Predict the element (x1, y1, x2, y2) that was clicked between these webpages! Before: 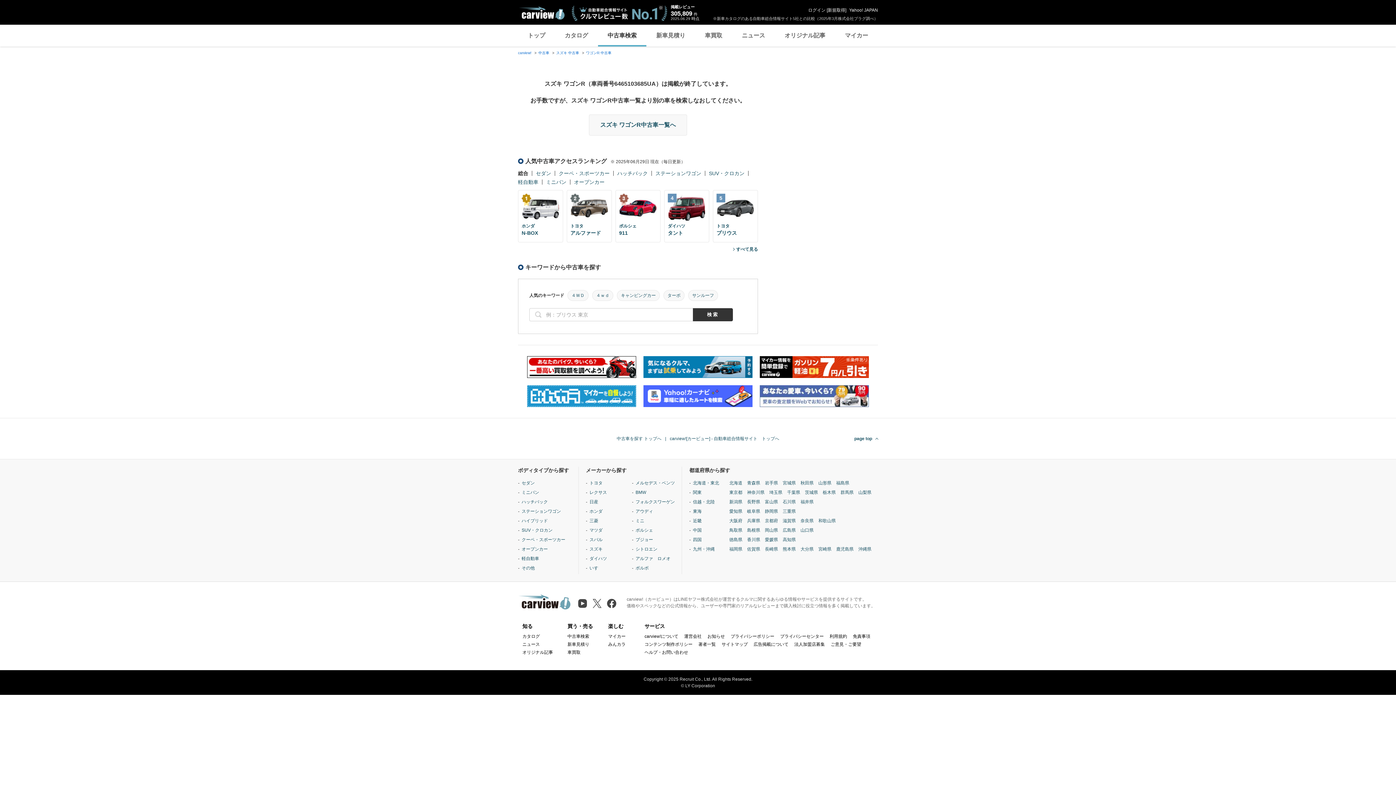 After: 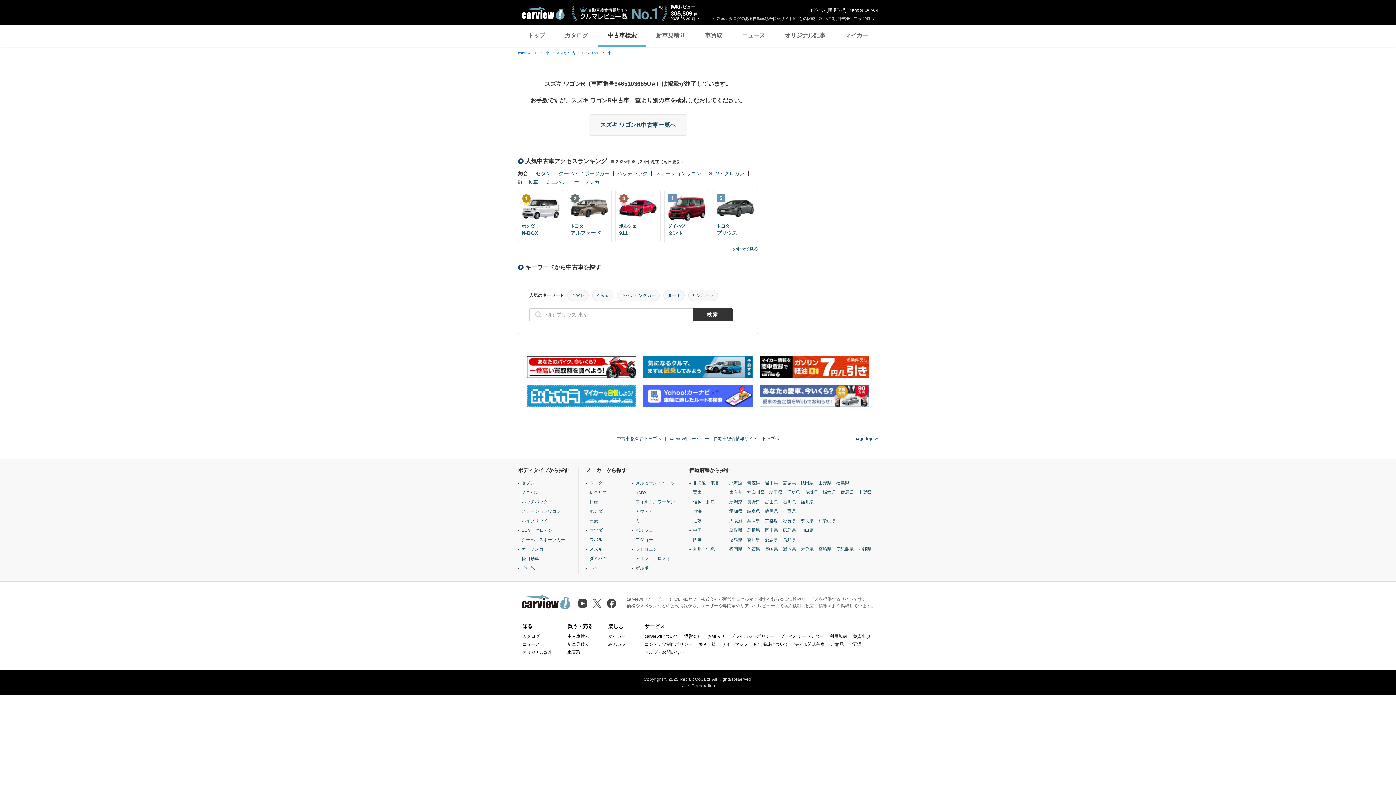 Action: bbox: (760, 440, 869, 461)